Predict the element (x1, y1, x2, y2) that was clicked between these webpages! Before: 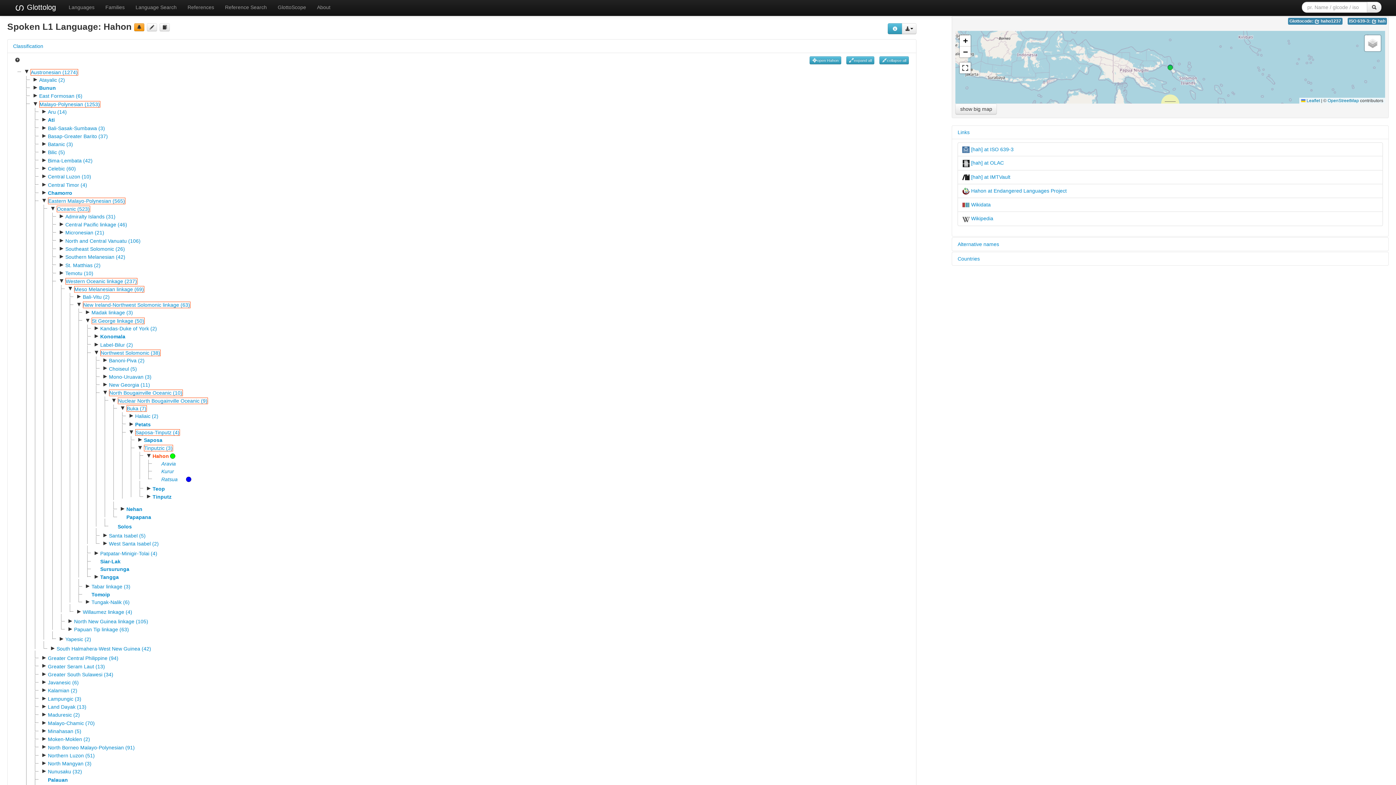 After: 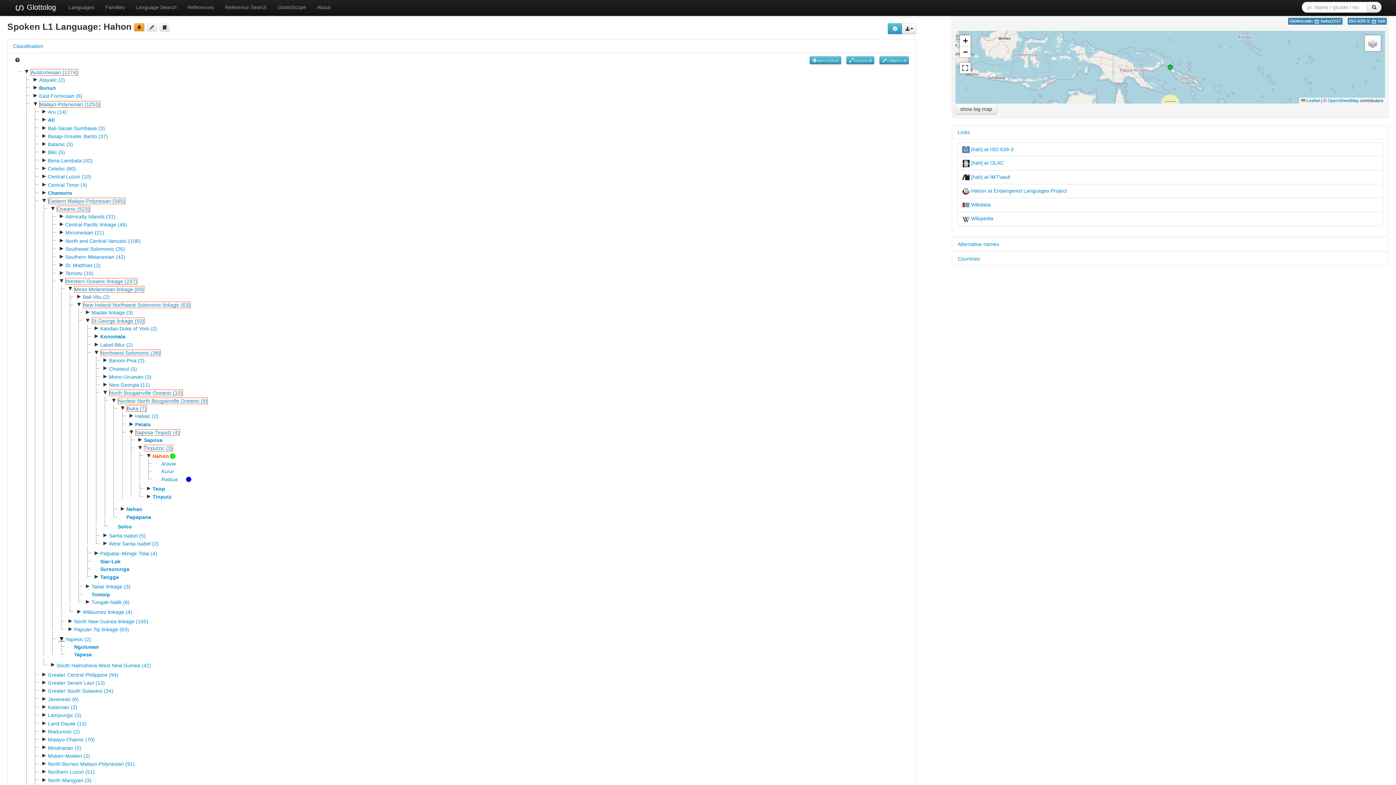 Action: bbox: (58, 636, 65, 641) label: ►